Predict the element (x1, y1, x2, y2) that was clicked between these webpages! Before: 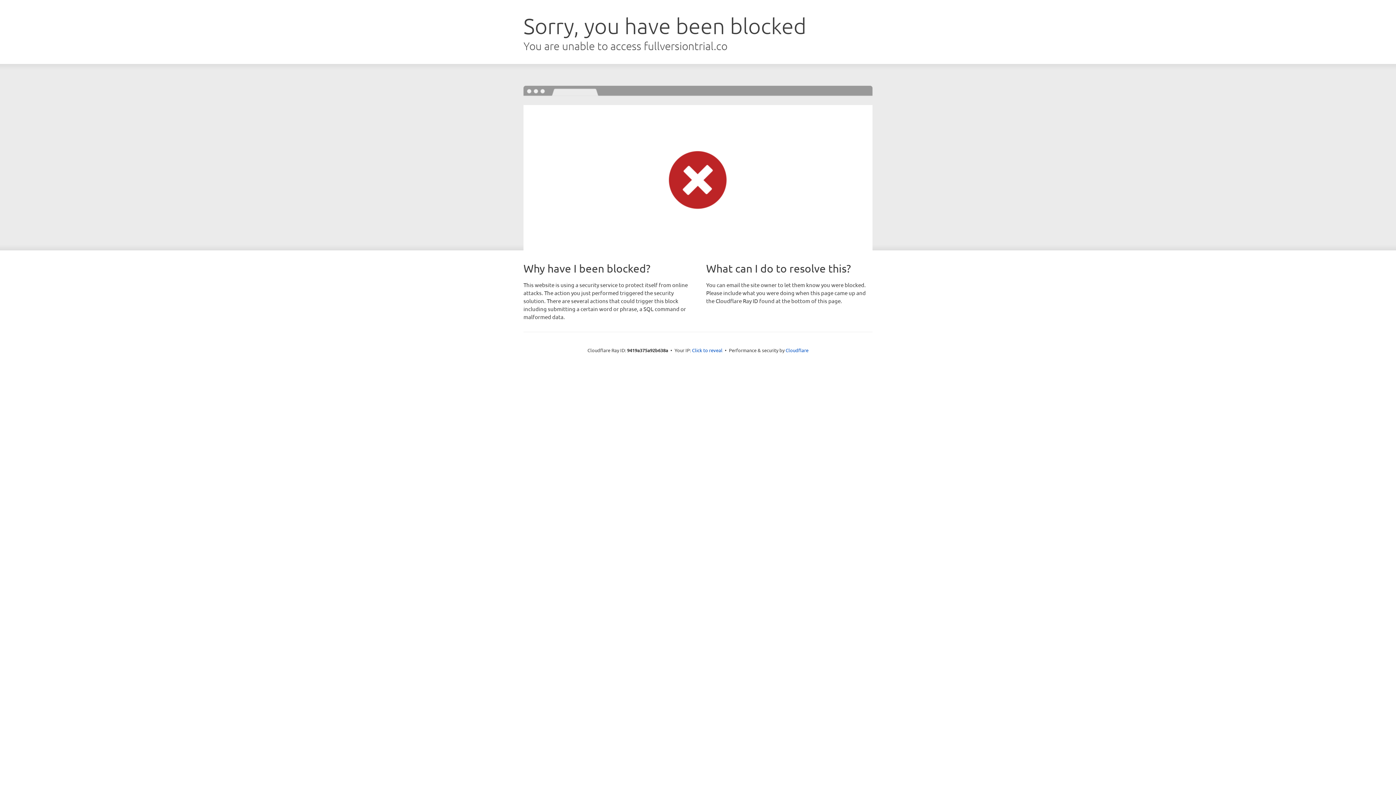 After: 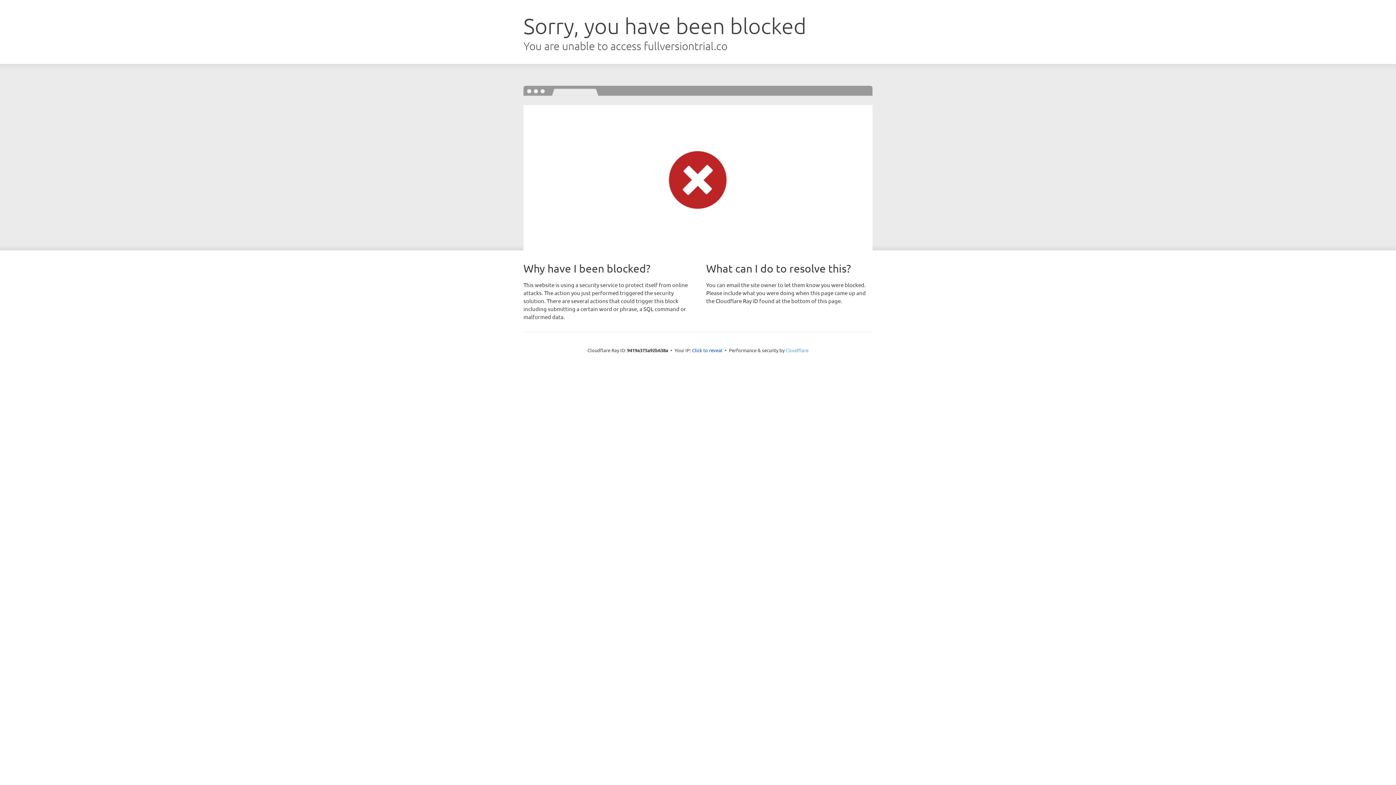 Action: bbox: (785, 347, 808, 353) label: Cloudflare